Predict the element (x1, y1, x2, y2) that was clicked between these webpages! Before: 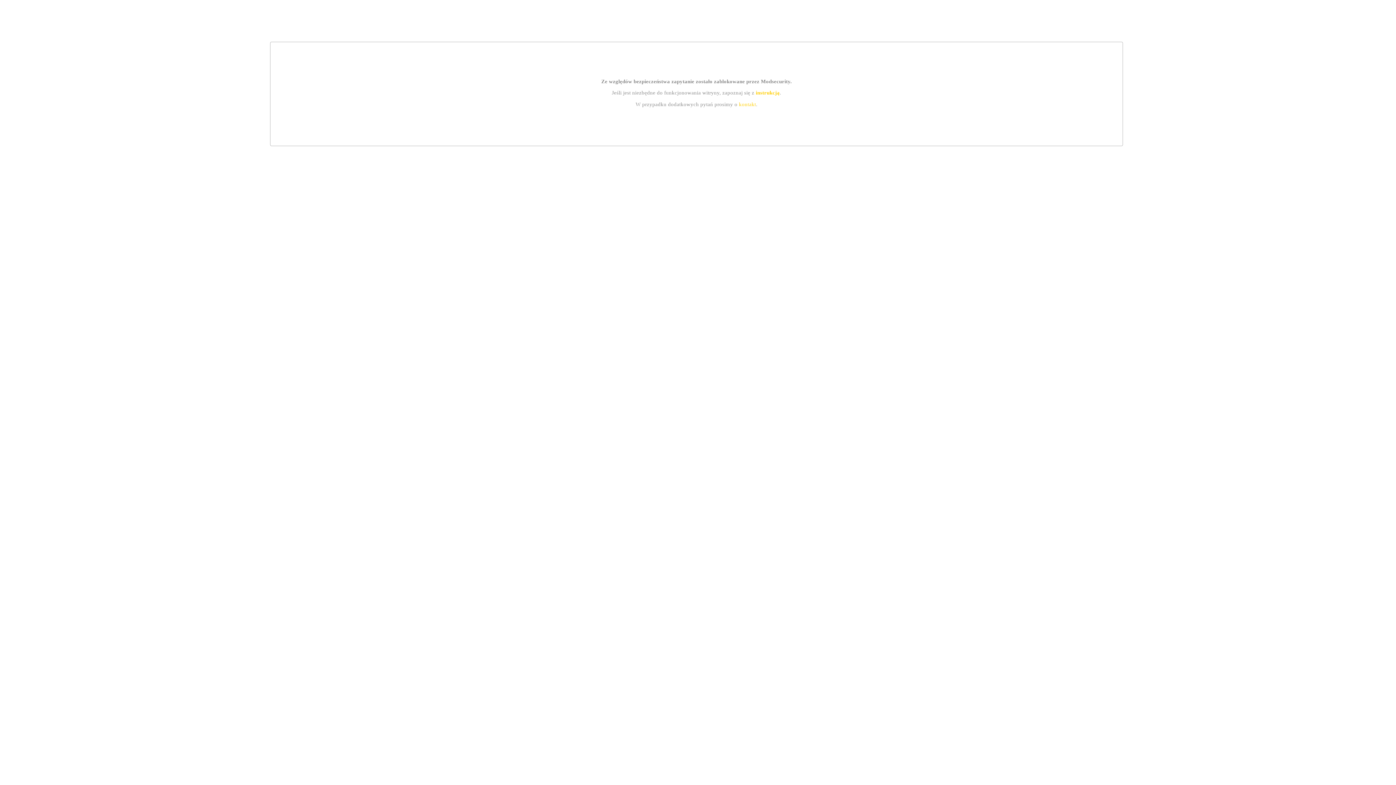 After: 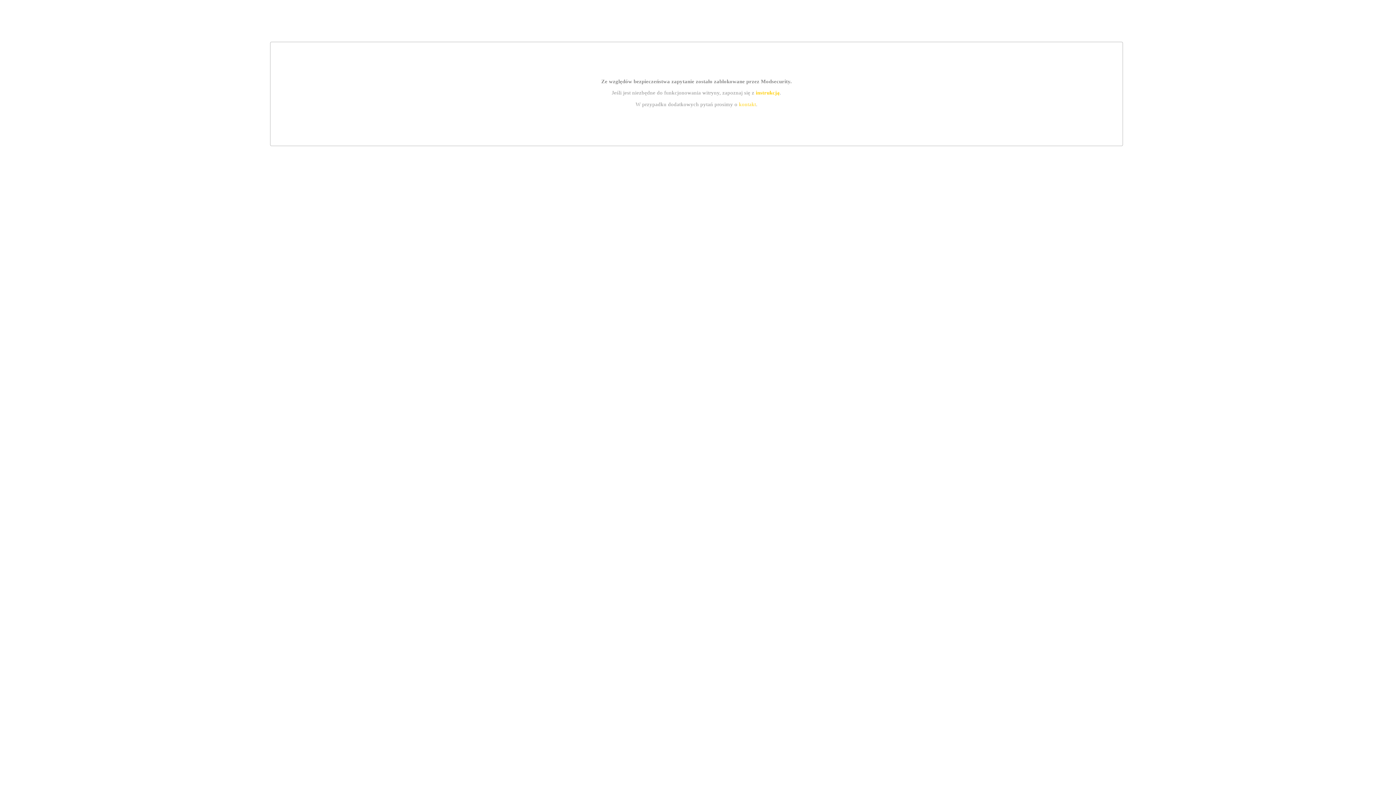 Action: label: kontakt bbox: (739, 101, 756, 107)